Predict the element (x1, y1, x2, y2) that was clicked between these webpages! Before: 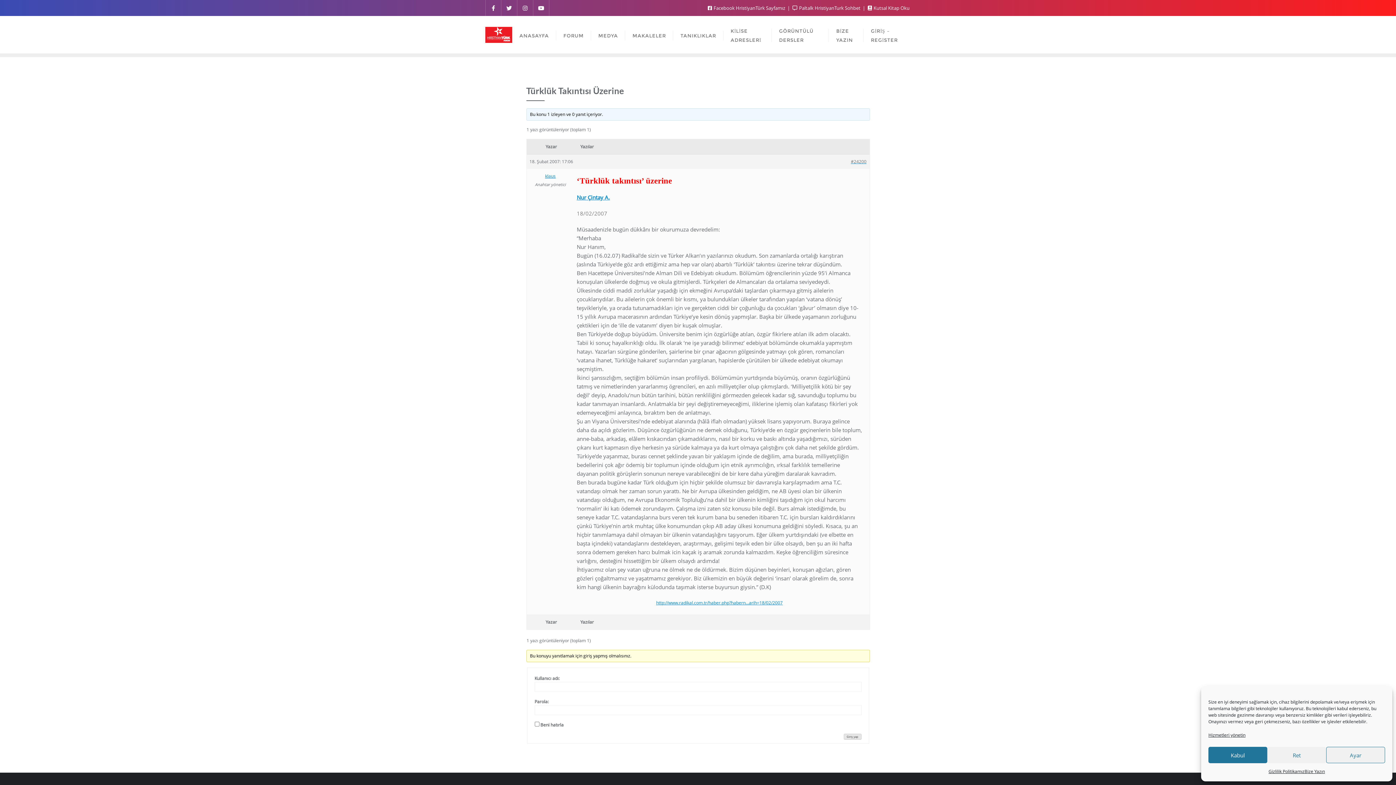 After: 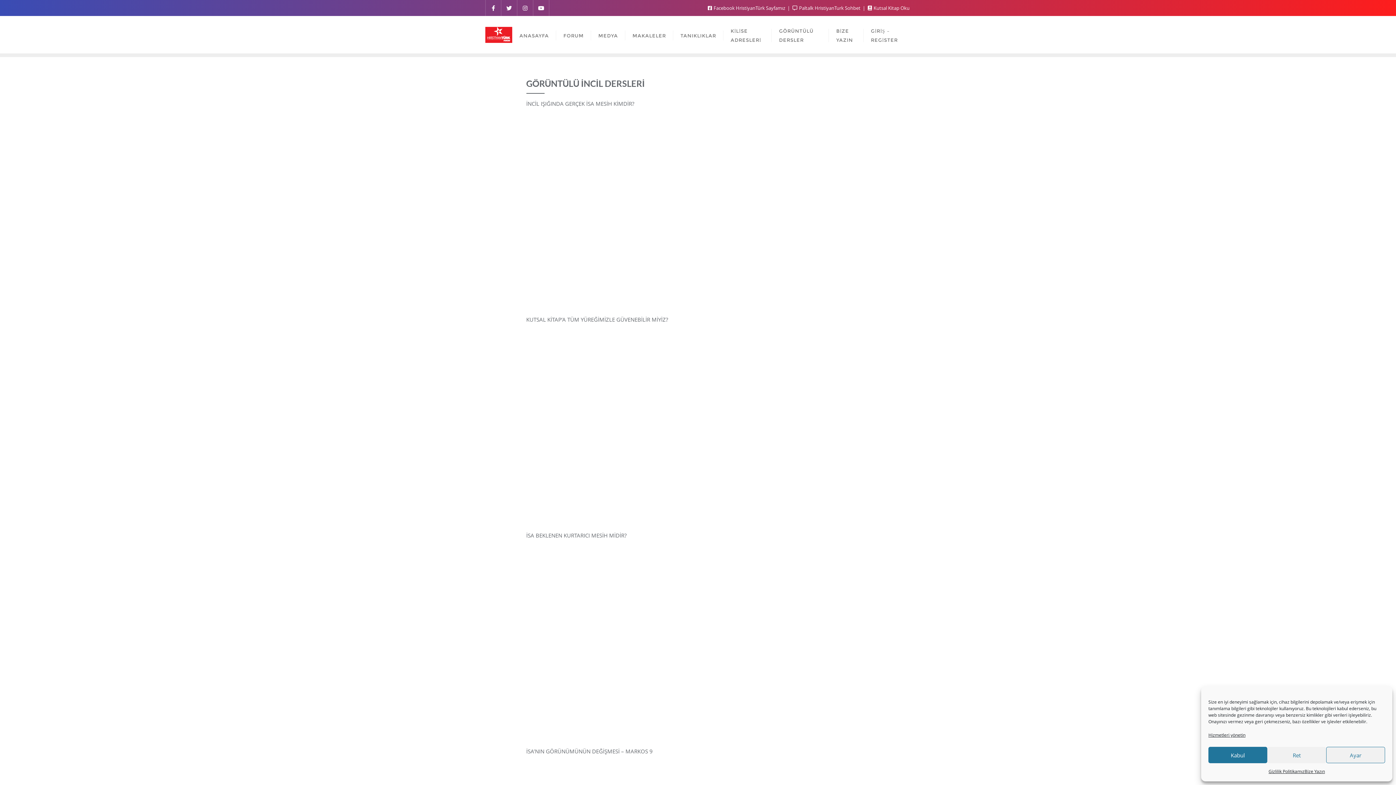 Action: bbox: (771, 16, 829, 53) label: GÖRÜNTÜLÜ DERSLER